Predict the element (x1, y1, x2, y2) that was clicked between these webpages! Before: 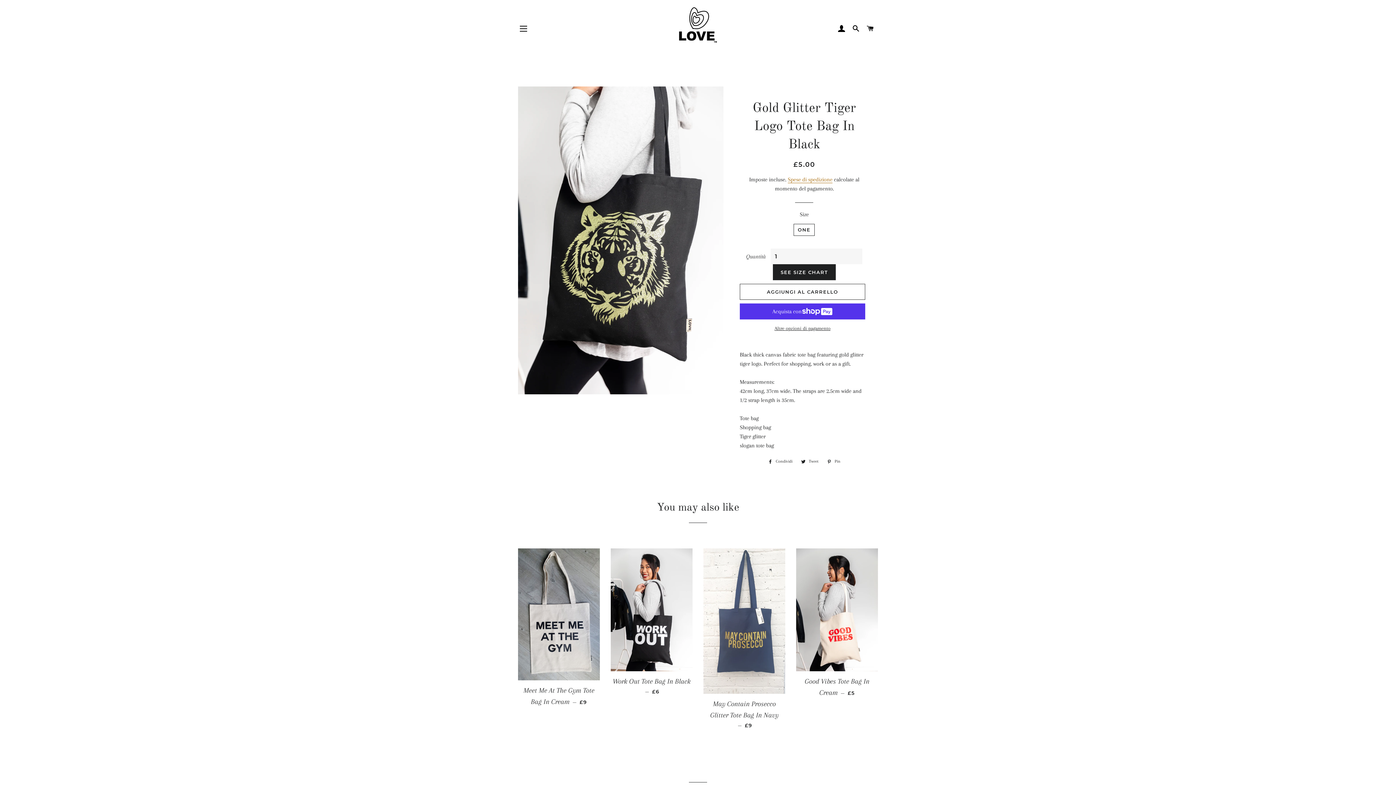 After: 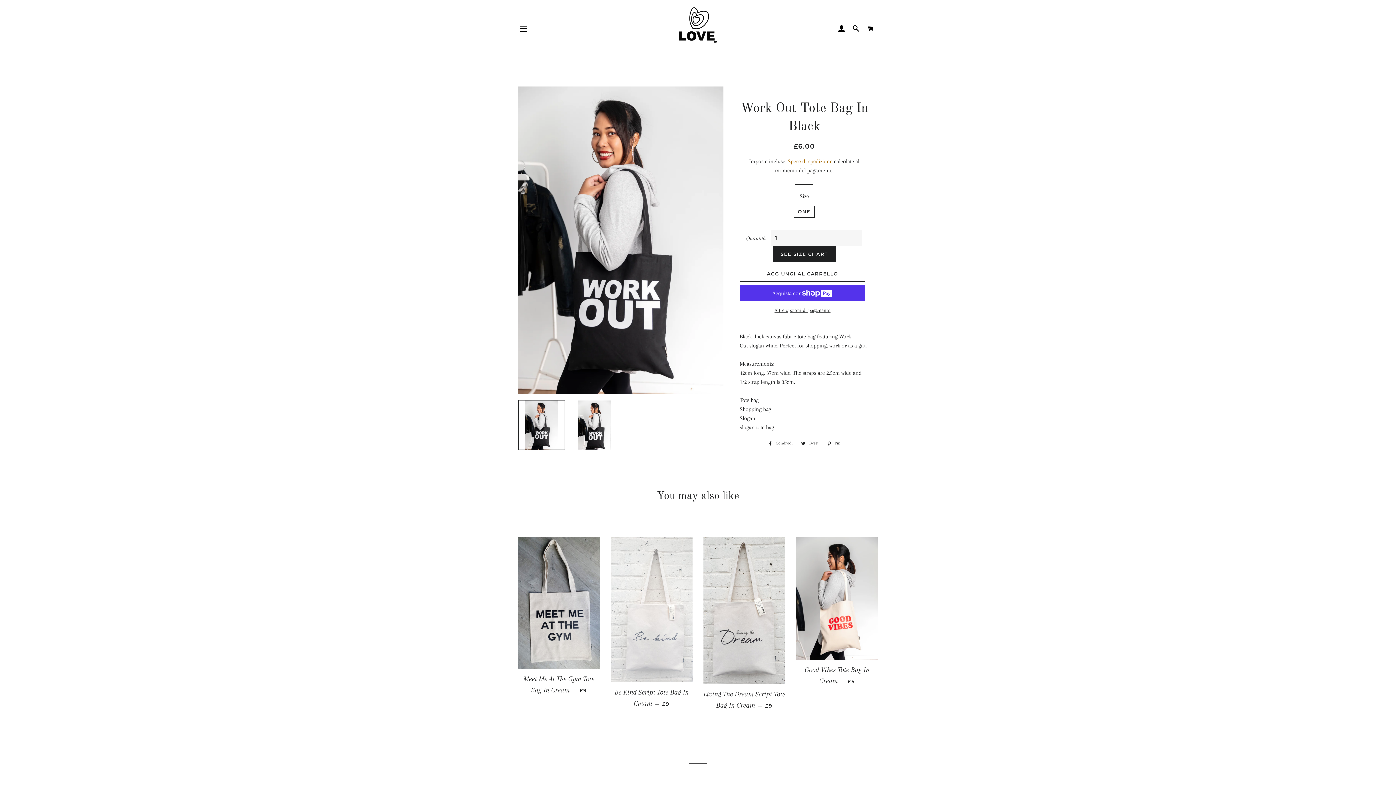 Action: bbox: (610, 548, 692, 671)